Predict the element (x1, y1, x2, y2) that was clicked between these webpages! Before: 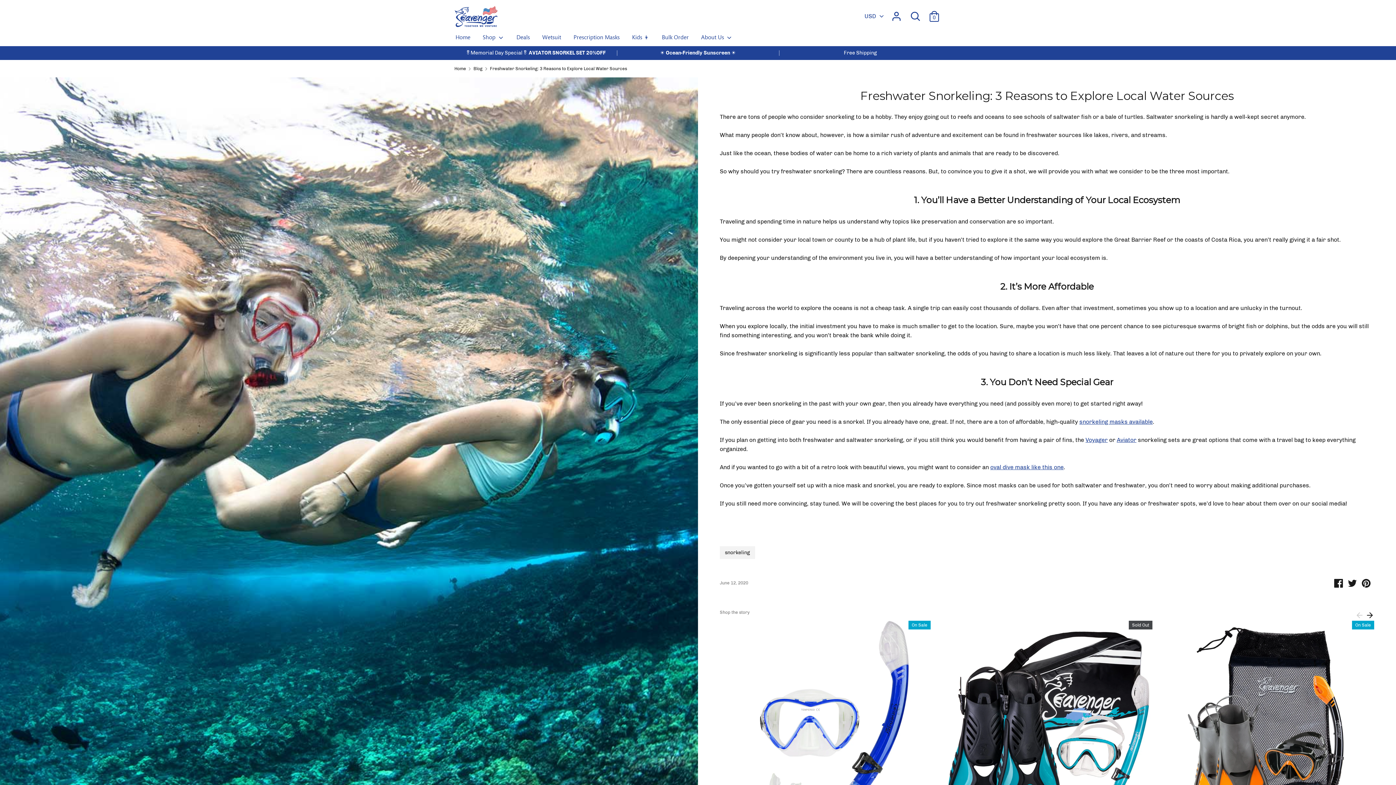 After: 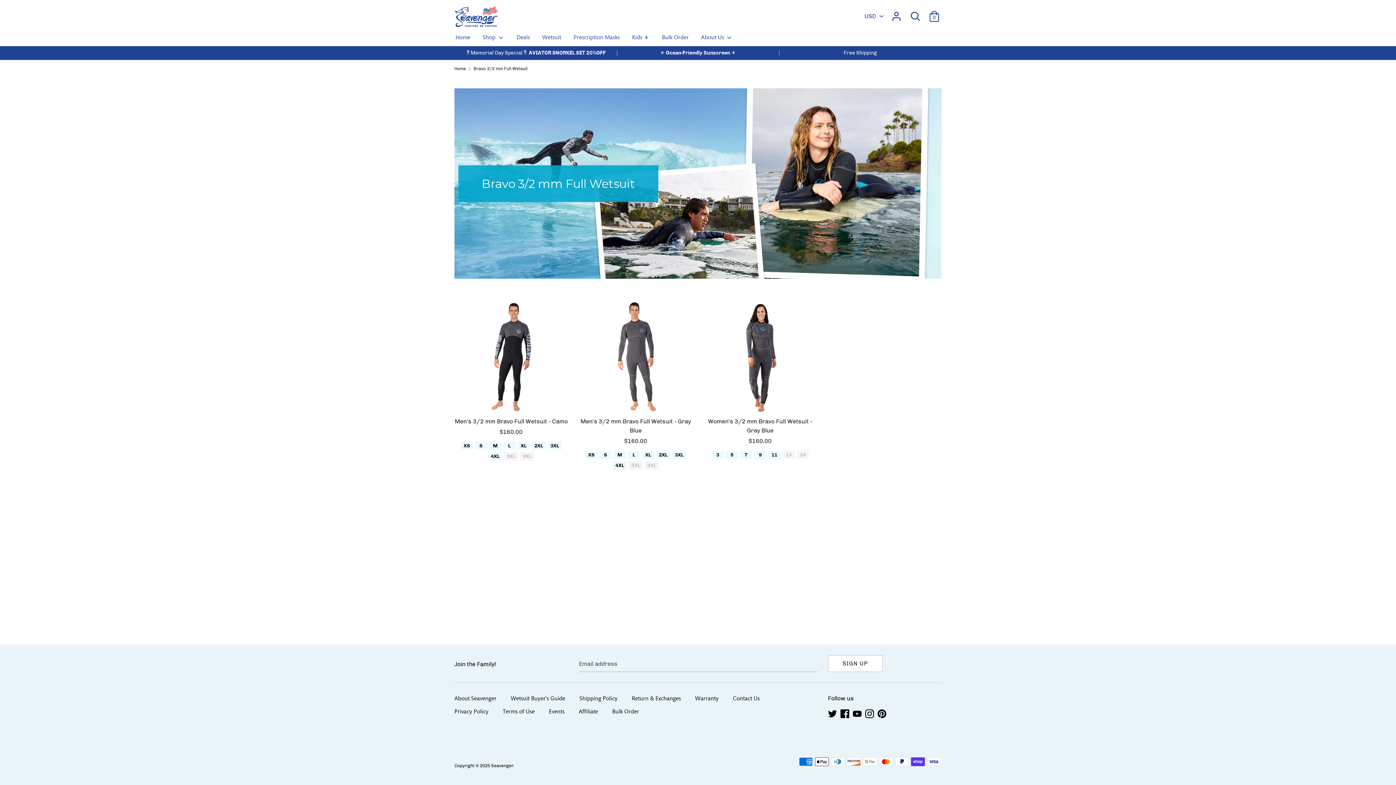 Action: bbox: (465, 49, 605, 55) label: 🎖️Memorial Day Special🎖️ AVIATOR SNORKEL SET 20%OFF